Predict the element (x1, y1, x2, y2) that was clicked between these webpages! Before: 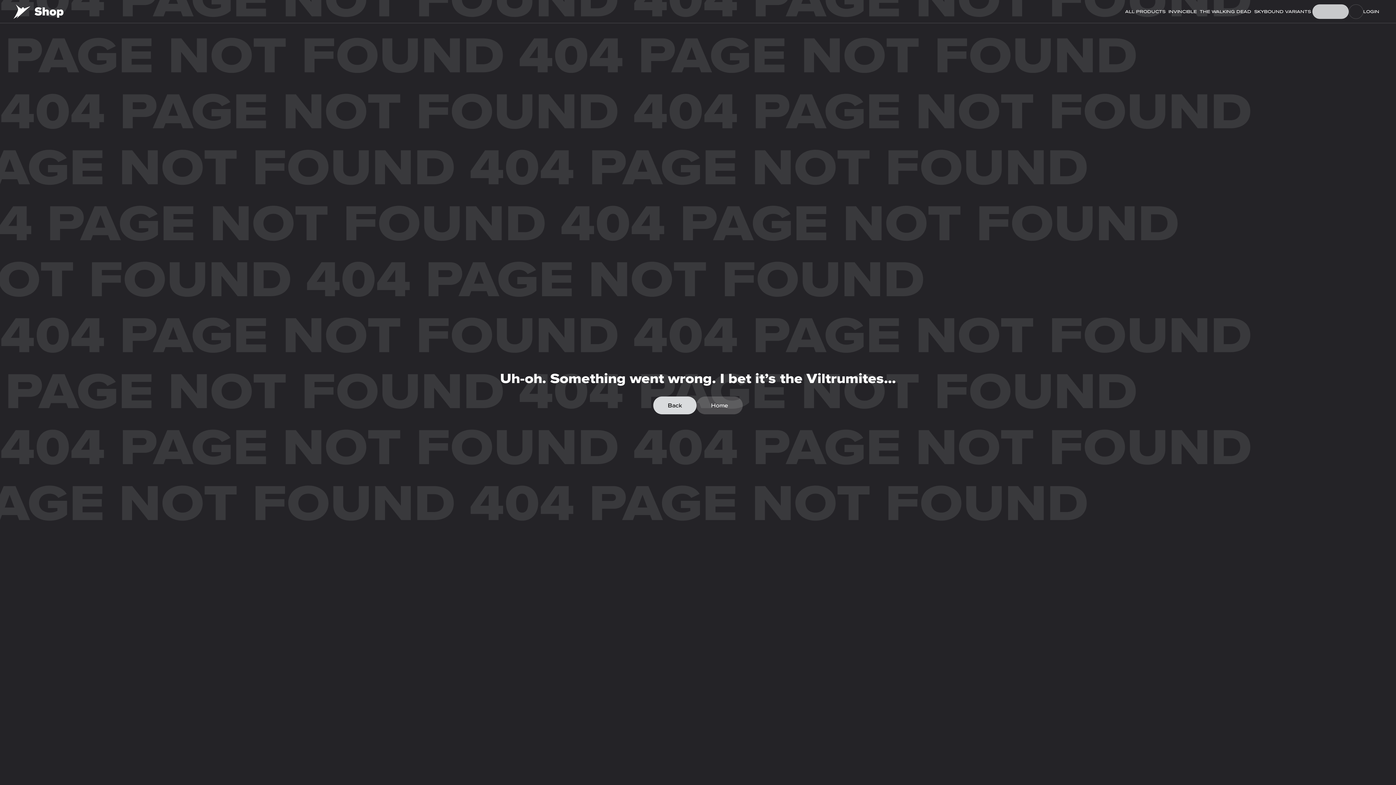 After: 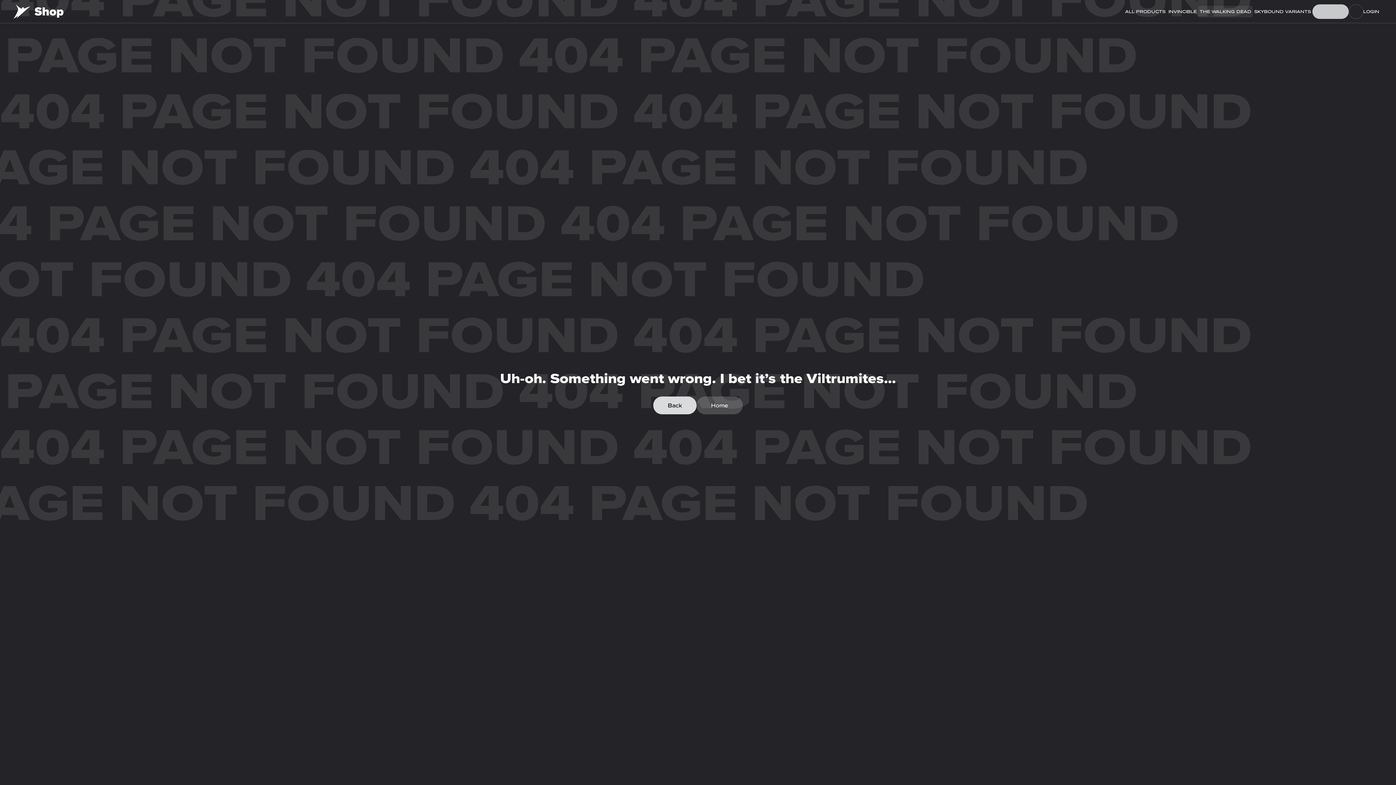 Action: label: THE WALKING DEAD bbox: (1198, 5, 1253, 17)